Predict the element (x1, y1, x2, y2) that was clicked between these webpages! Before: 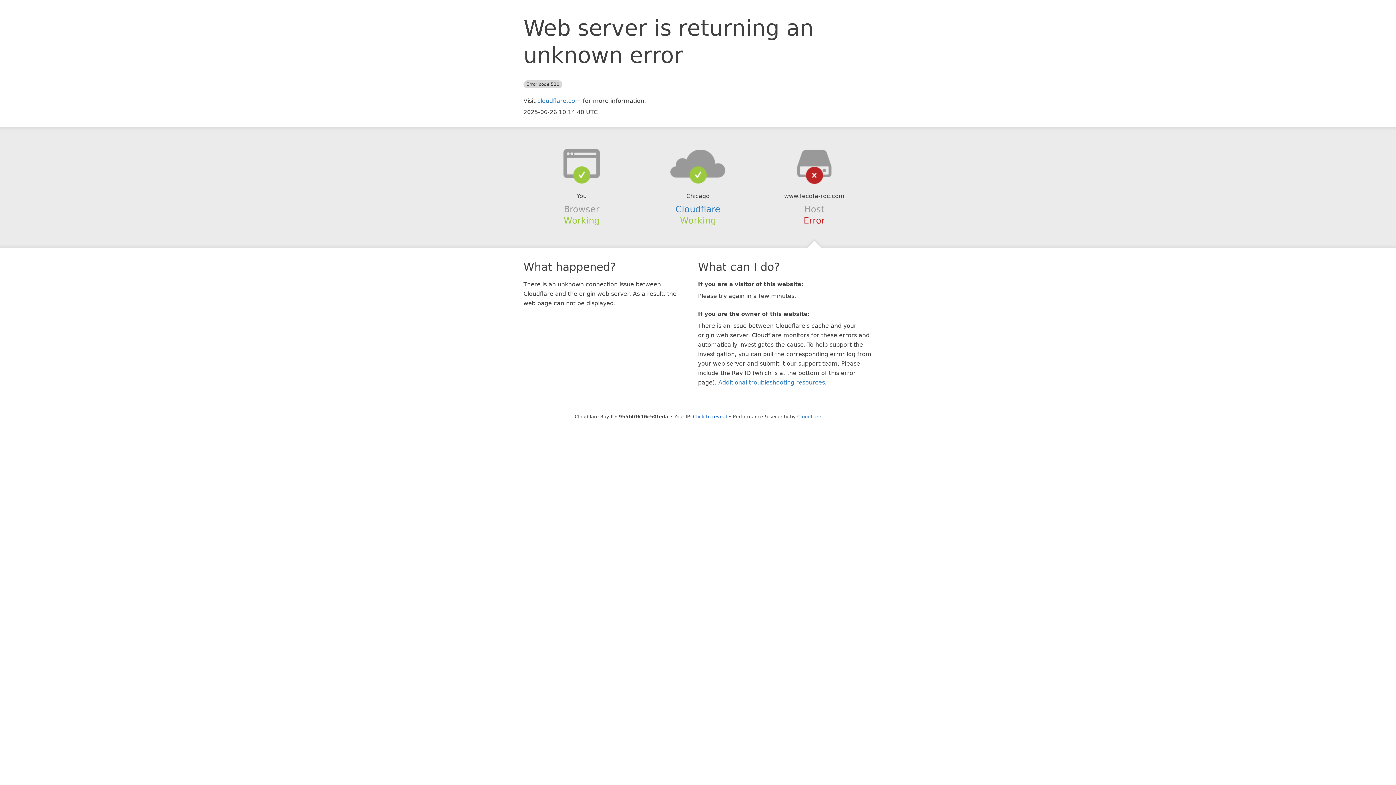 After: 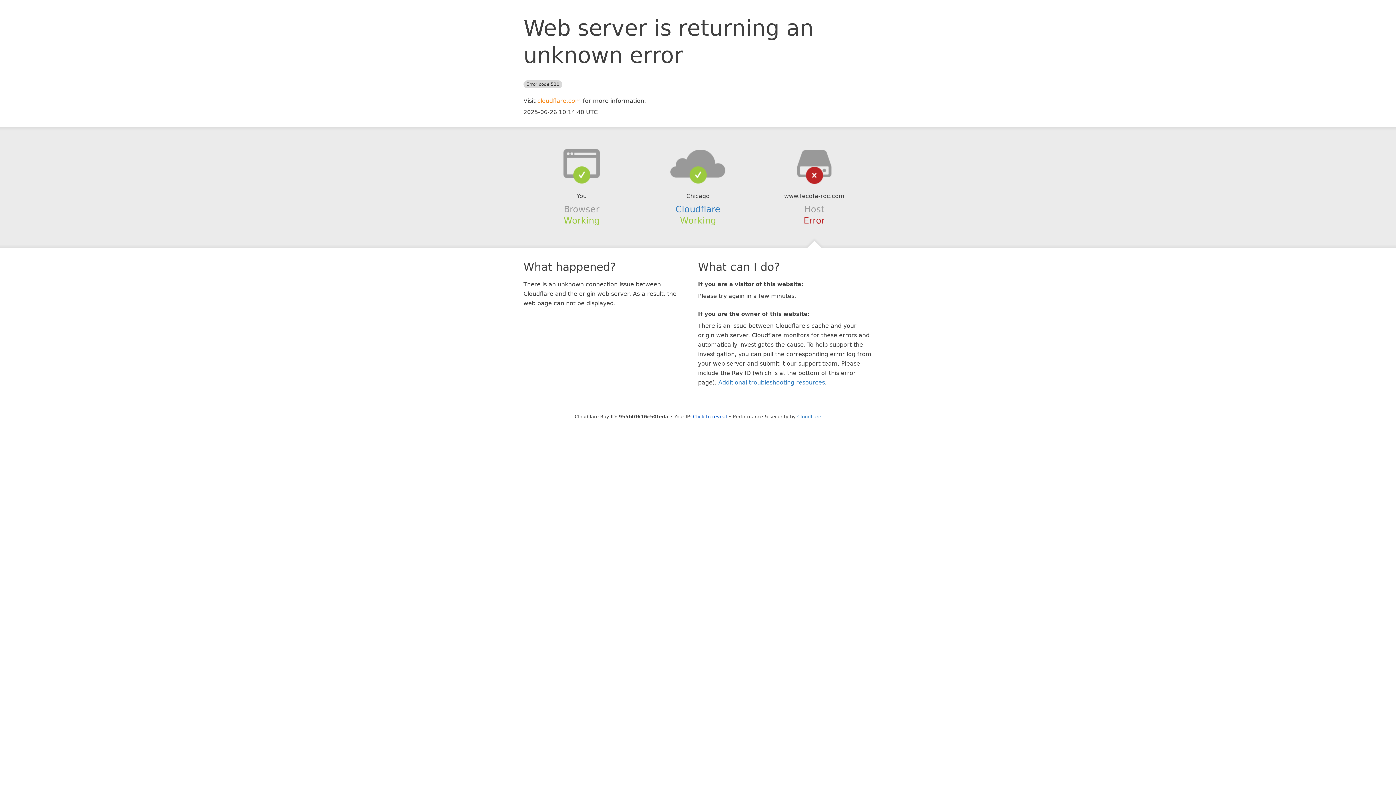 Action: label: cloudflare.com bbox: (537, 97, 581, 104)